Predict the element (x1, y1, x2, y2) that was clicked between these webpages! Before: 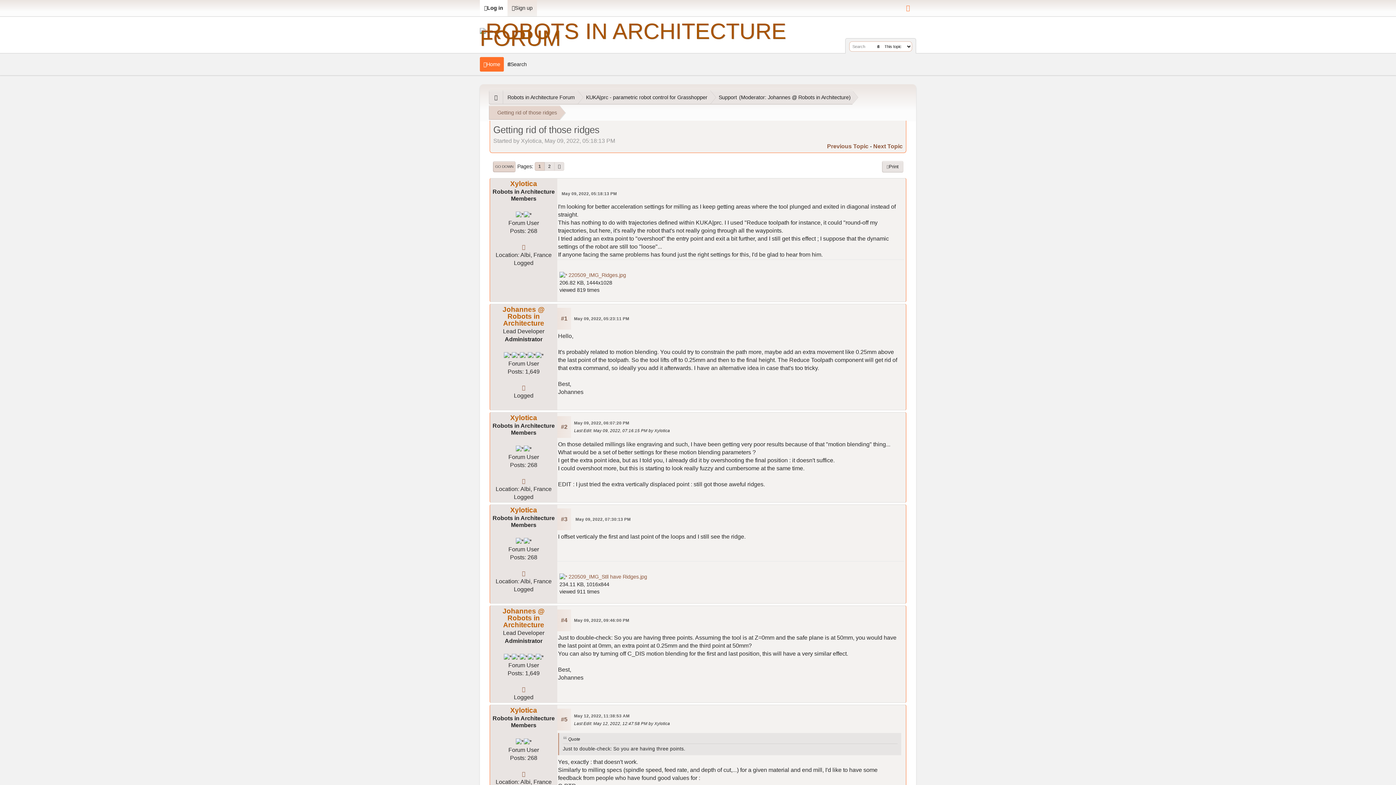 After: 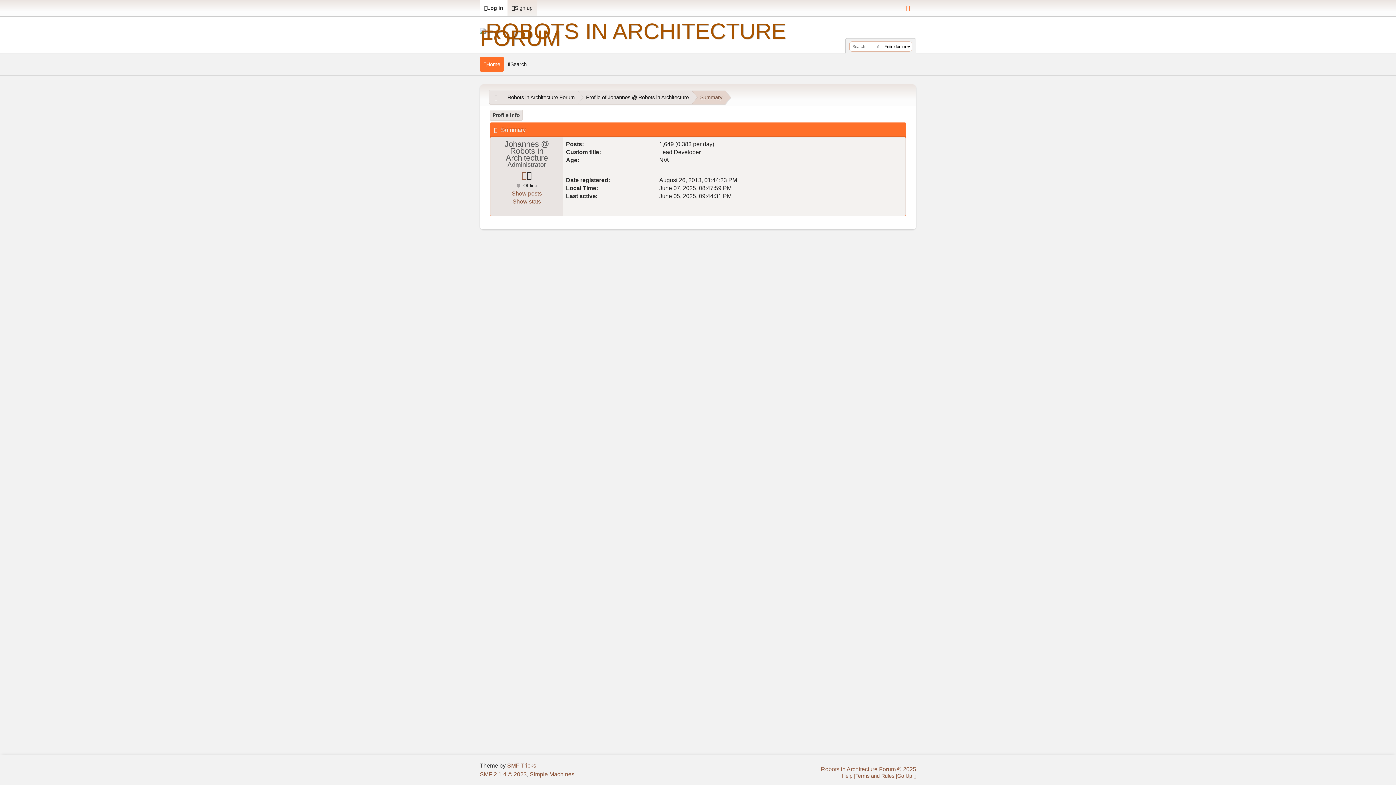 Action: label: Johannes @ Robots in Architecture bbox: (502, 305, 544, 327)